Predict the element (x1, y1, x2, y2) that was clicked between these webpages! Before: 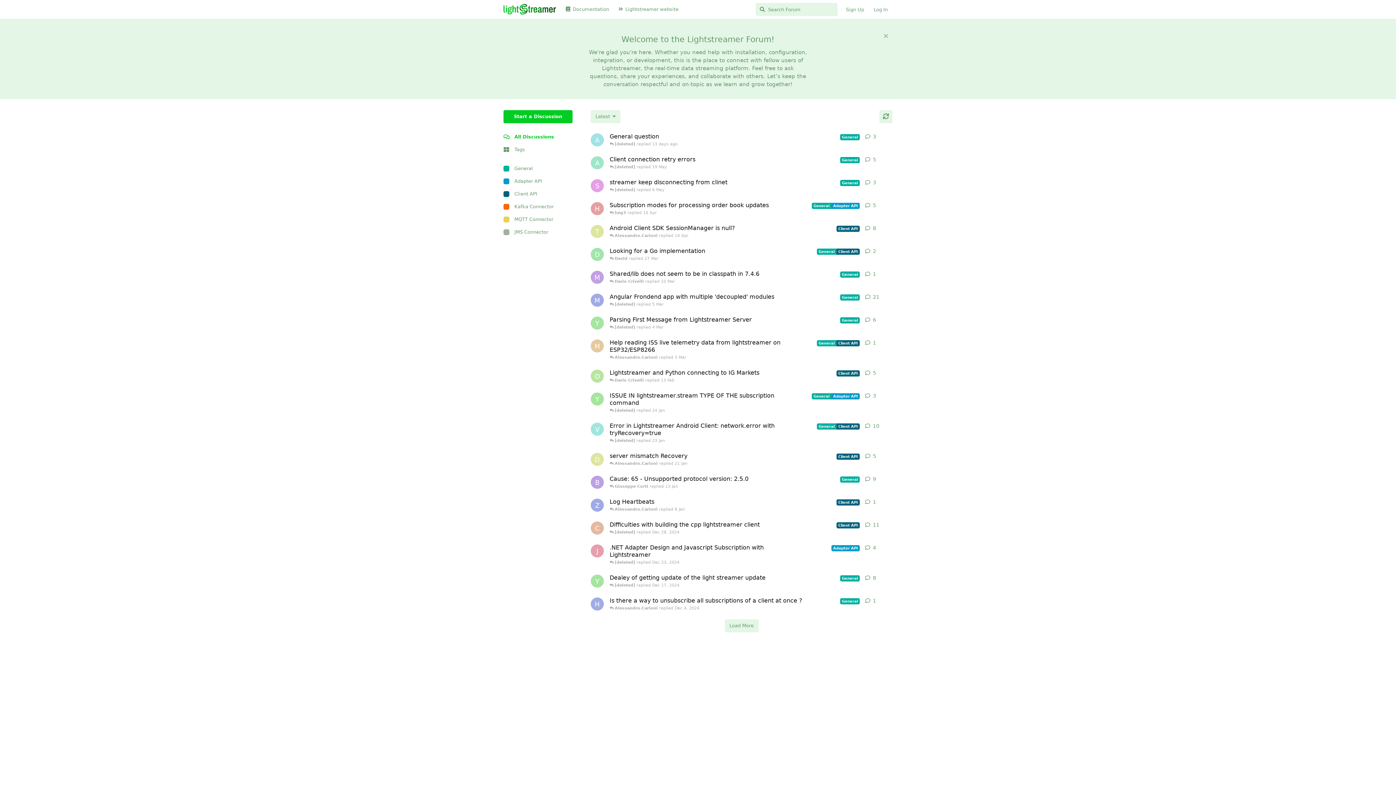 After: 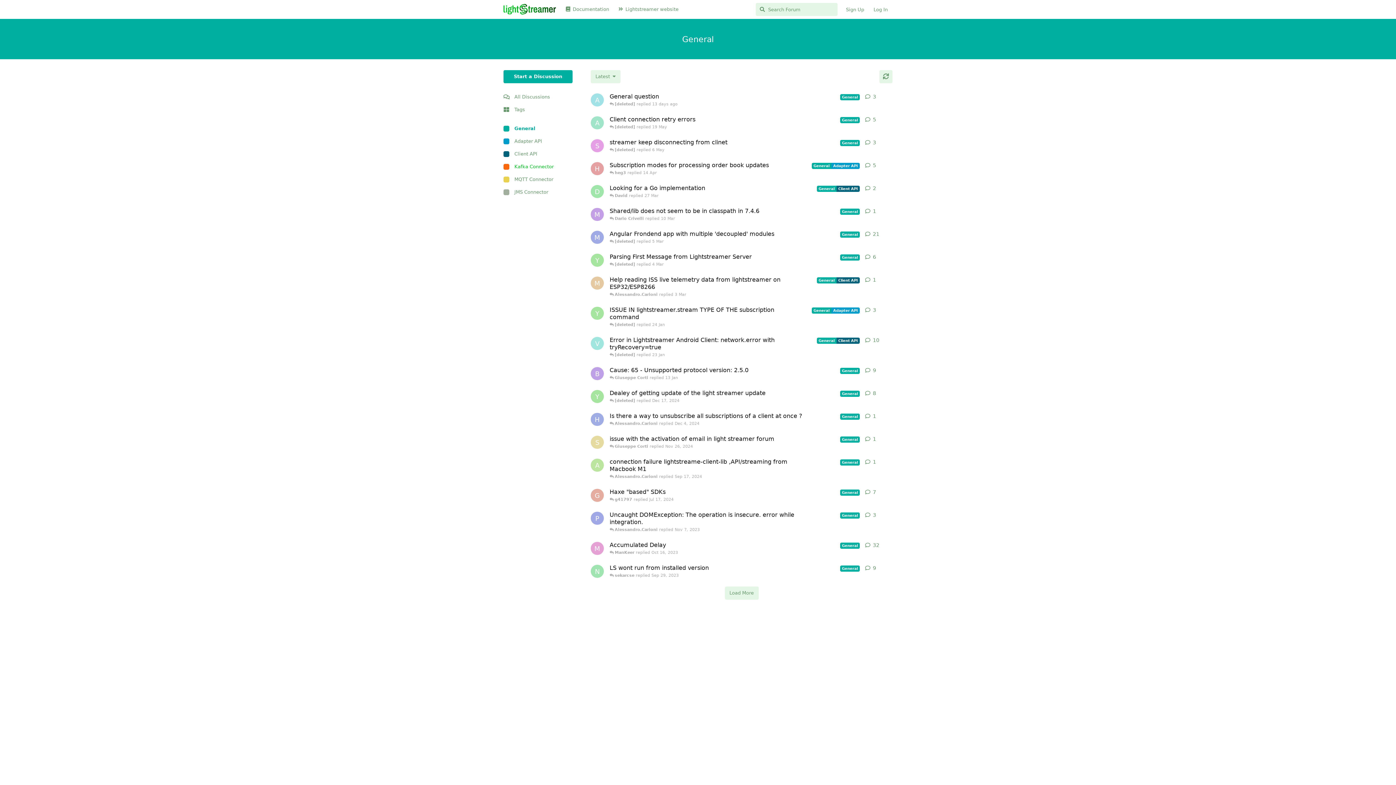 Action: bbox: (503, 162, 572, 174) label: General